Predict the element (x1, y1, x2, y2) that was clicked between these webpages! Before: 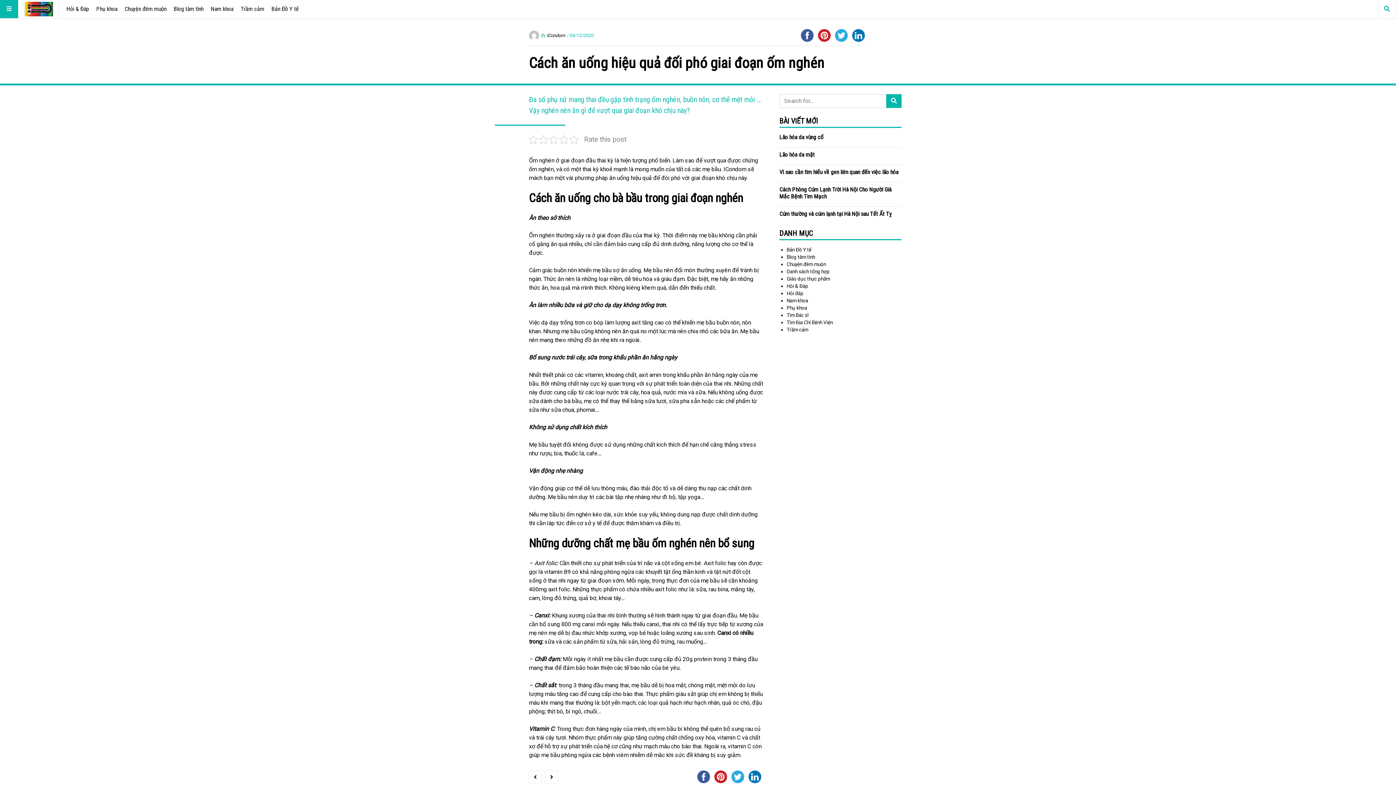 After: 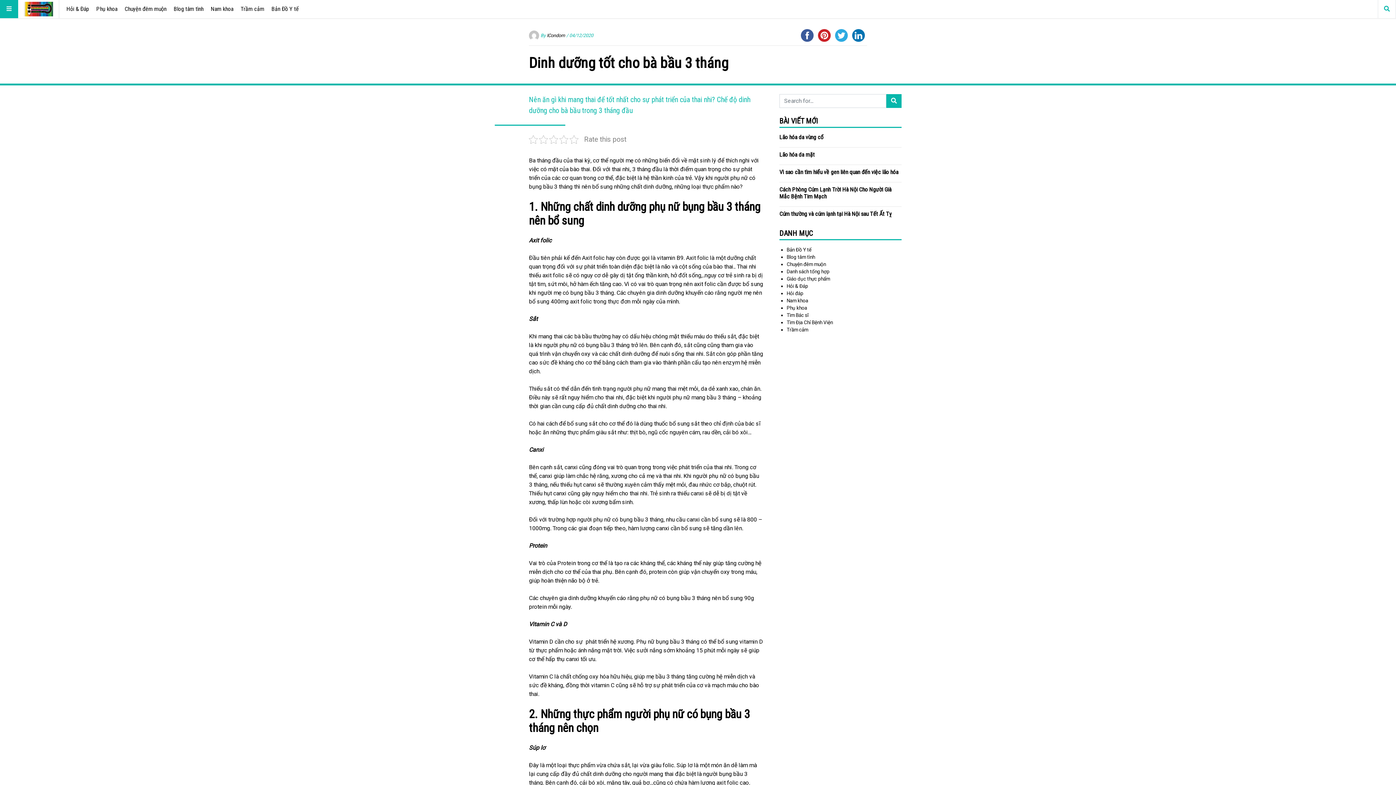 Action: bbox: (545, 770, 558, 784)